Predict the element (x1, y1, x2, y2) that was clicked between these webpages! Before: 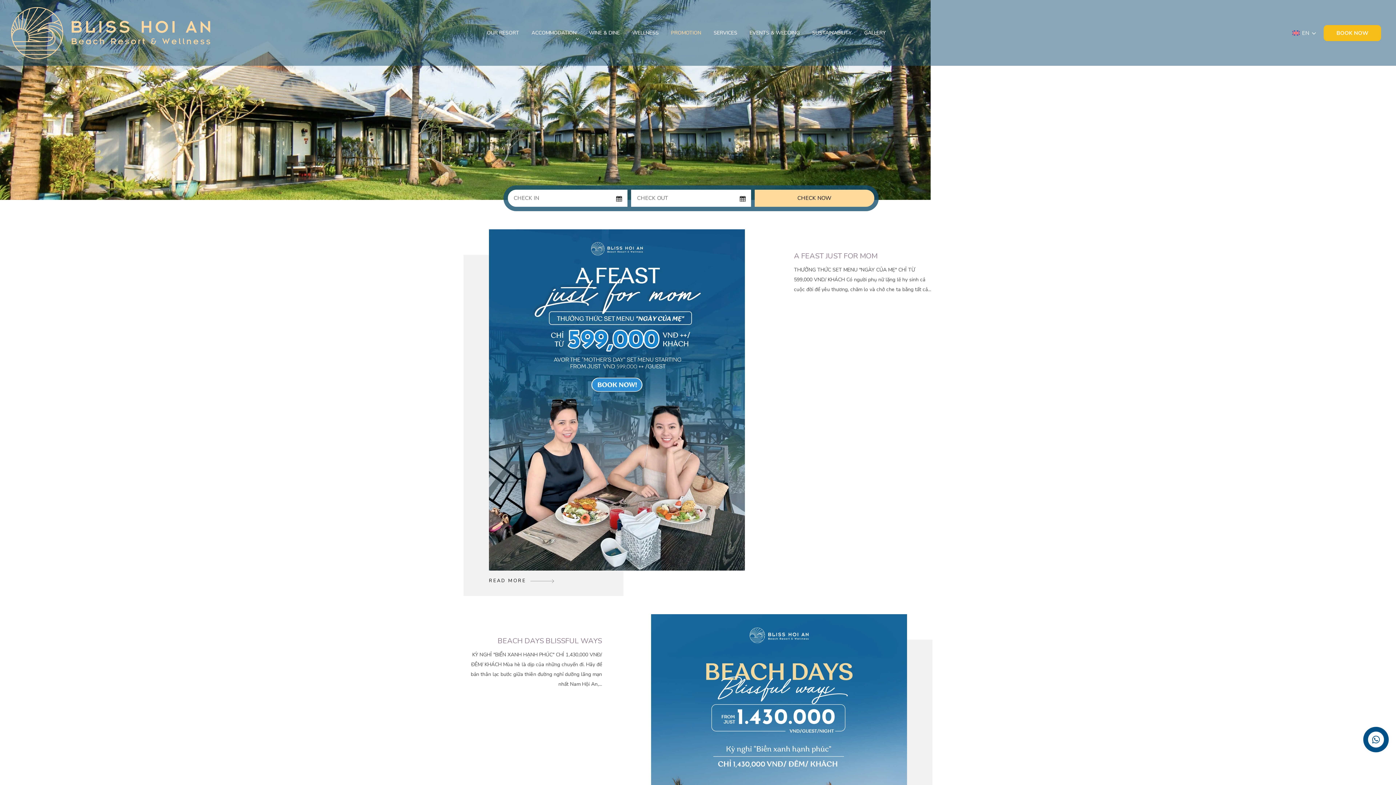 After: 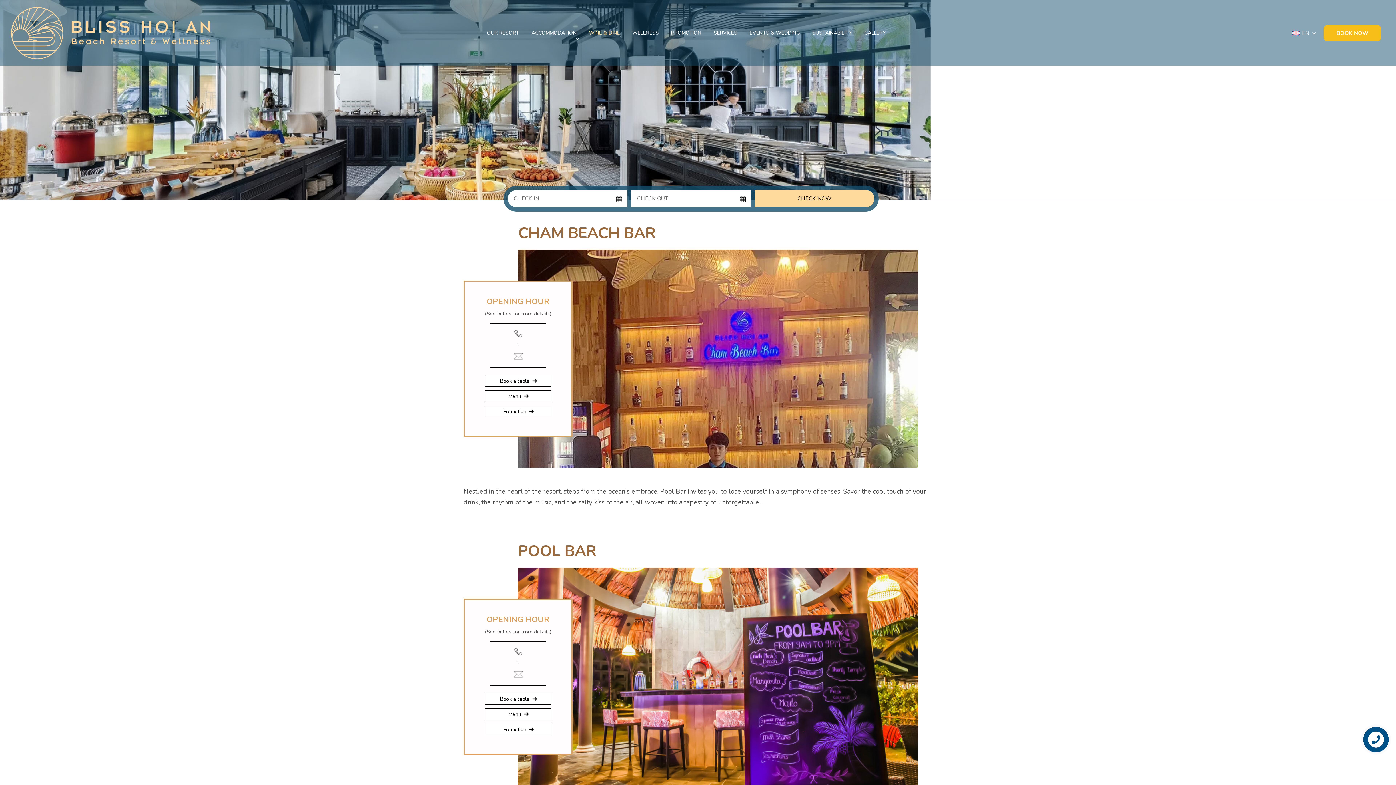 Action: bbox: (582, 23, 626, 42) label: WINE & DINE